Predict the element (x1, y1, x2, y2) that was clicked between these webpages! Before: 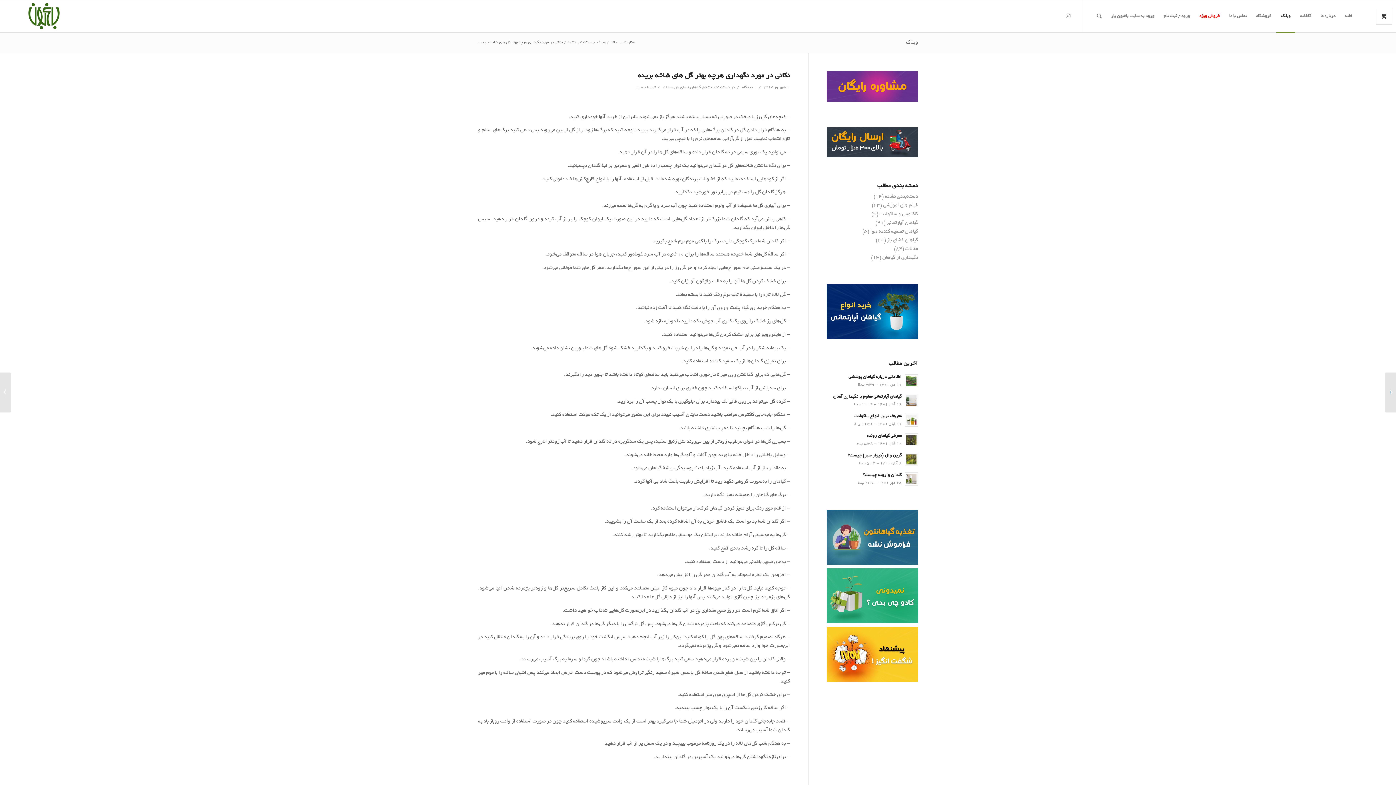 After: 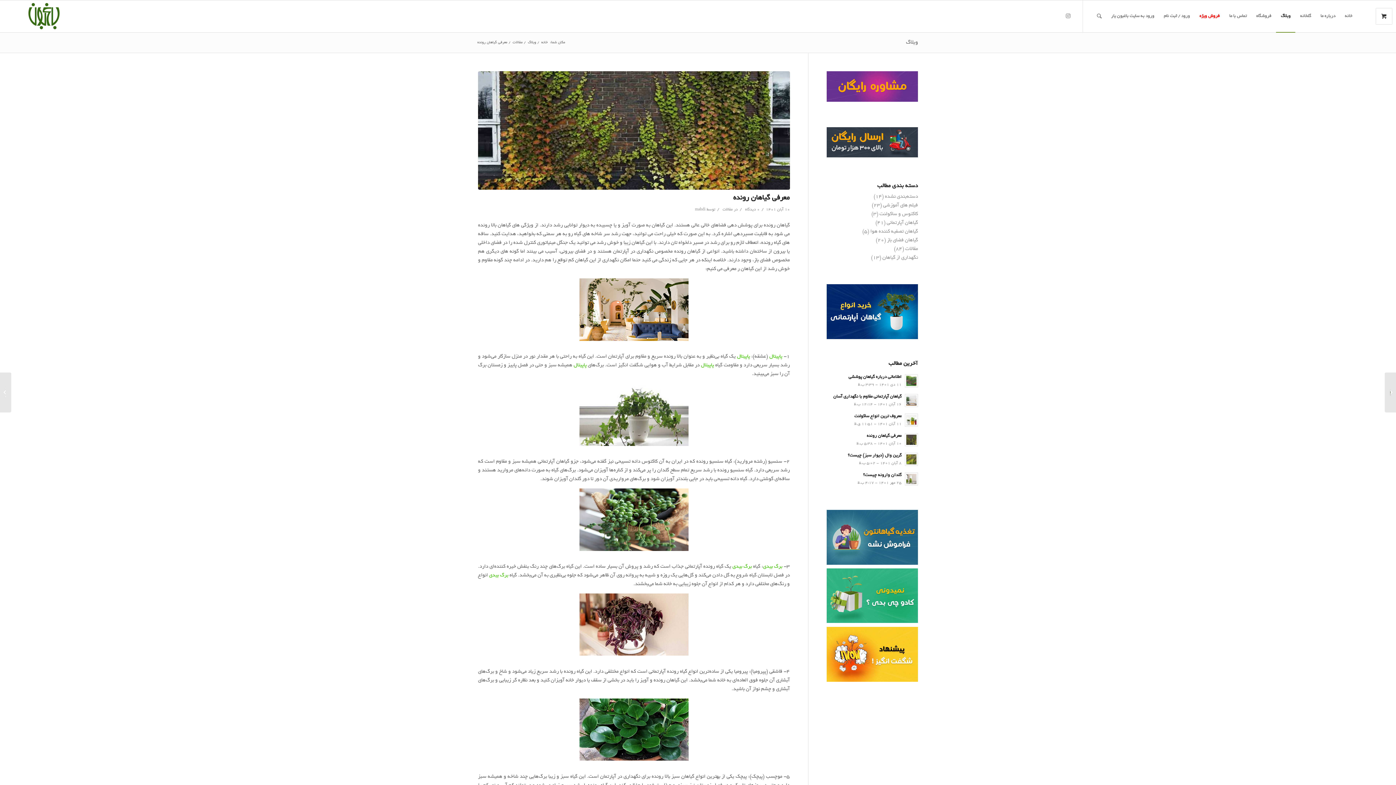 Action: bbox: (826, 431, 918, 447) label: معرفی گیاهان رونده
10 آبان 1401 - 5:38 ب.ظ